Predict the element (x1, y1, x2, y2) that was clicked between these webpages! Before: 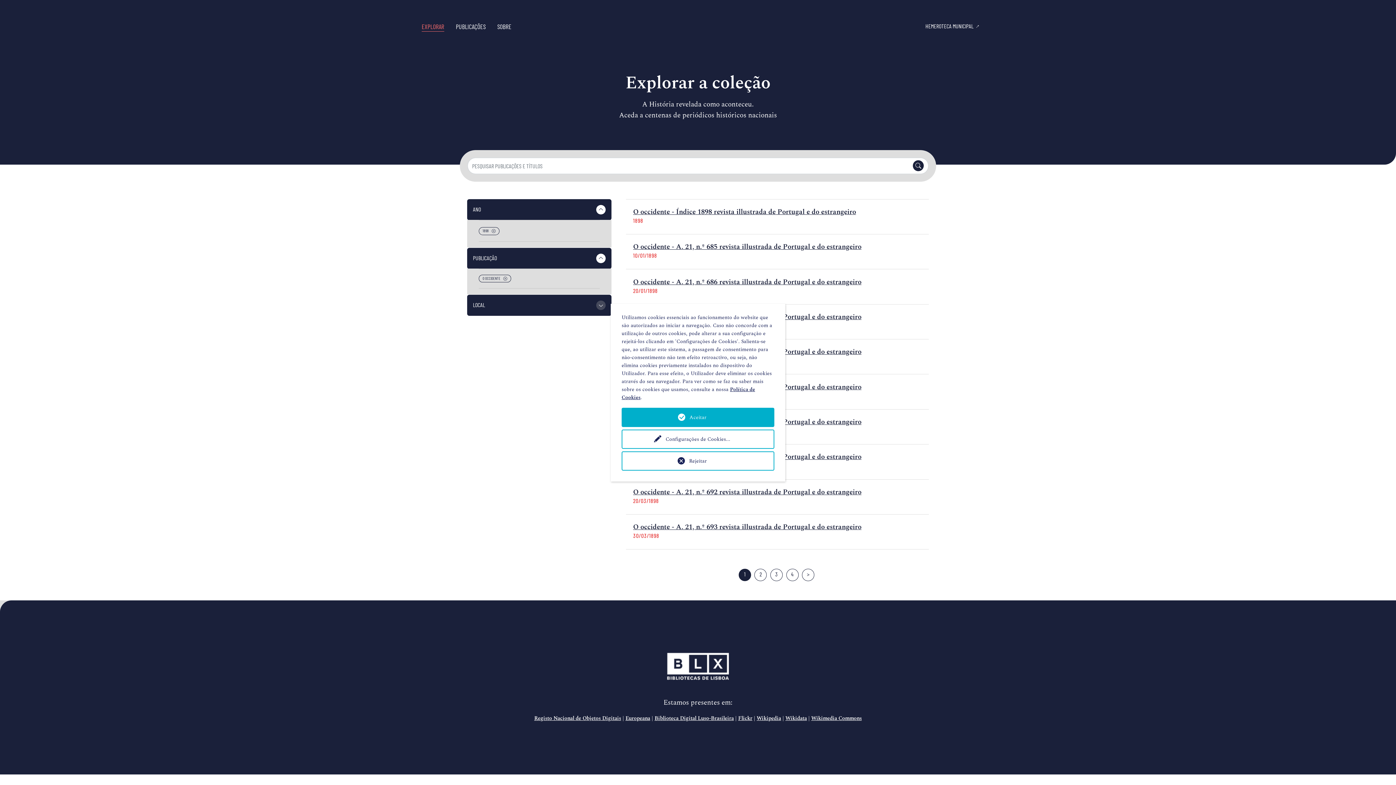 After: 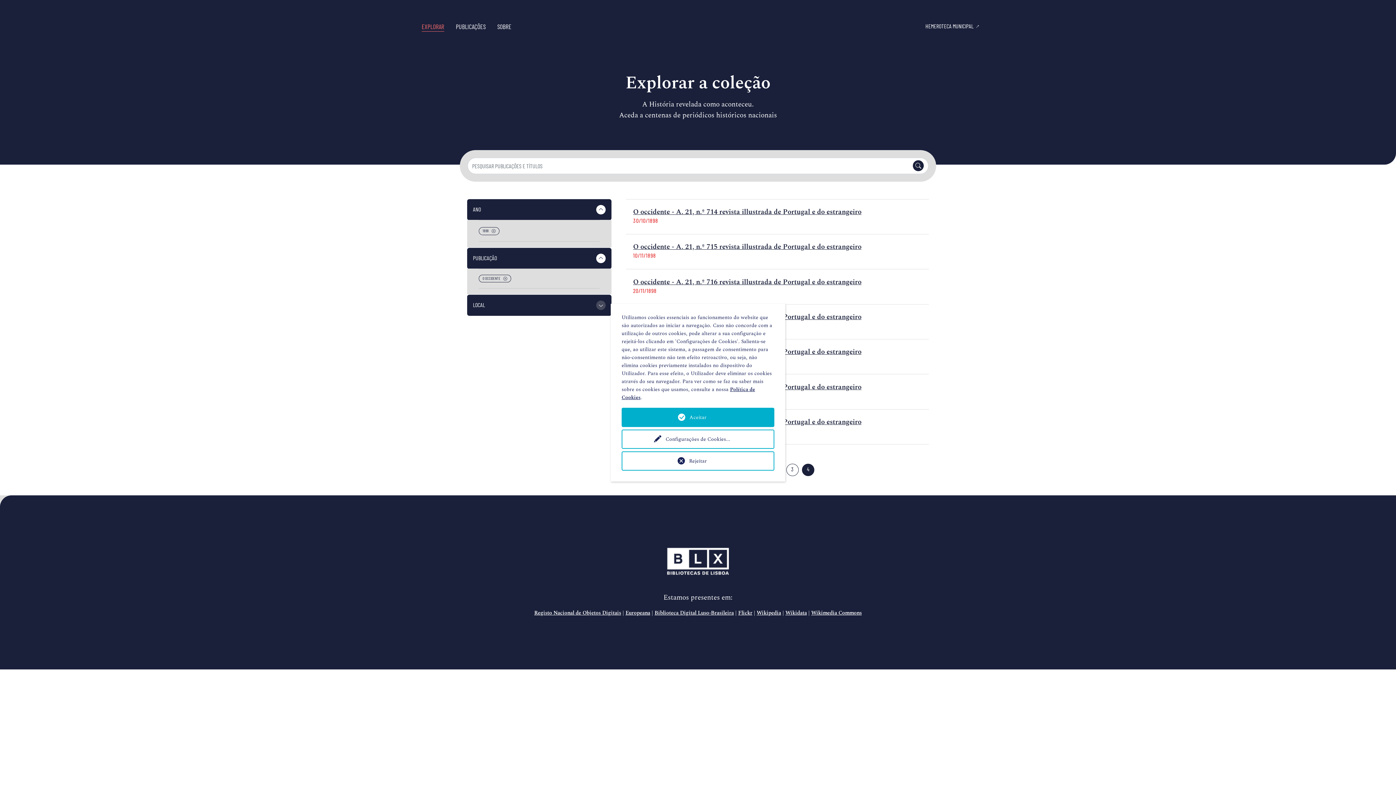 Action: bbox: (786, 569, 798, 581) label: 4